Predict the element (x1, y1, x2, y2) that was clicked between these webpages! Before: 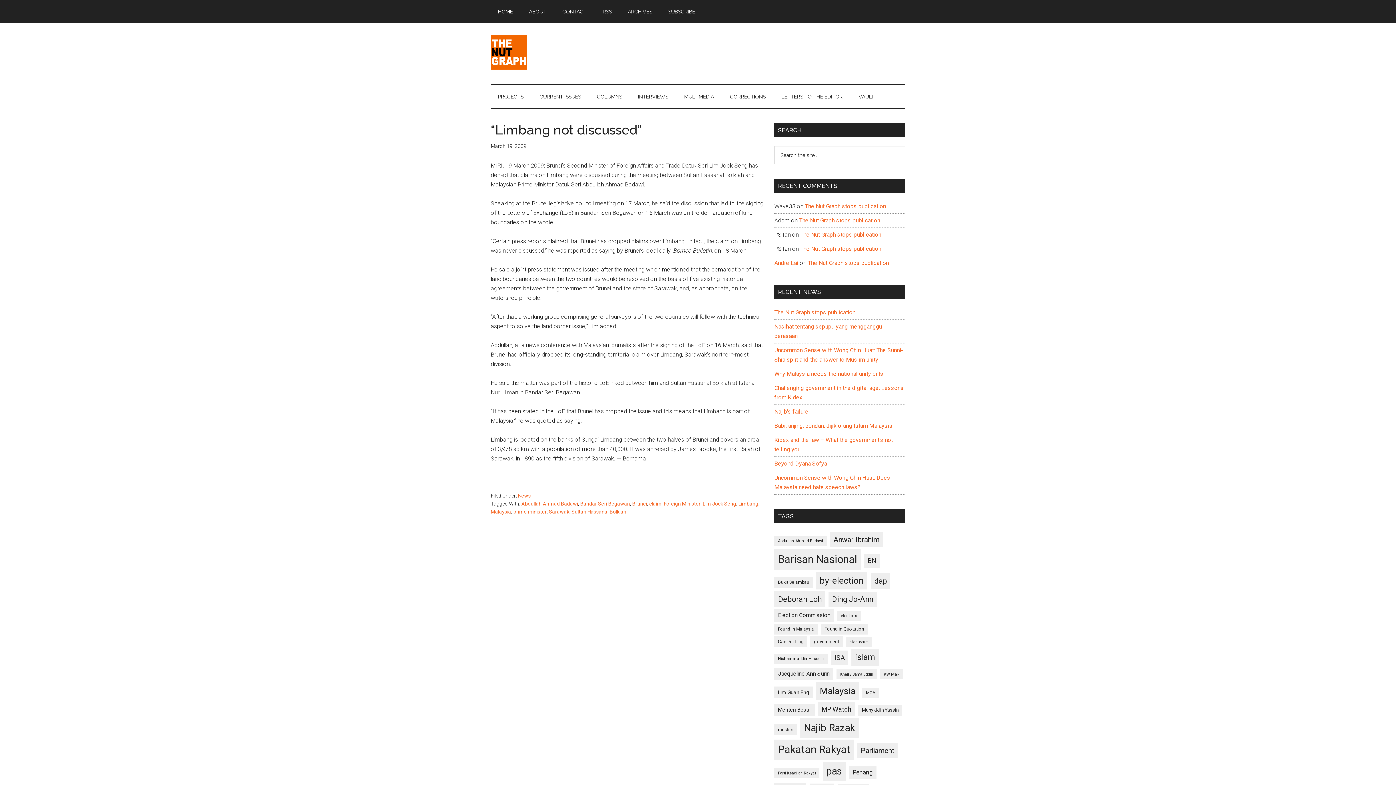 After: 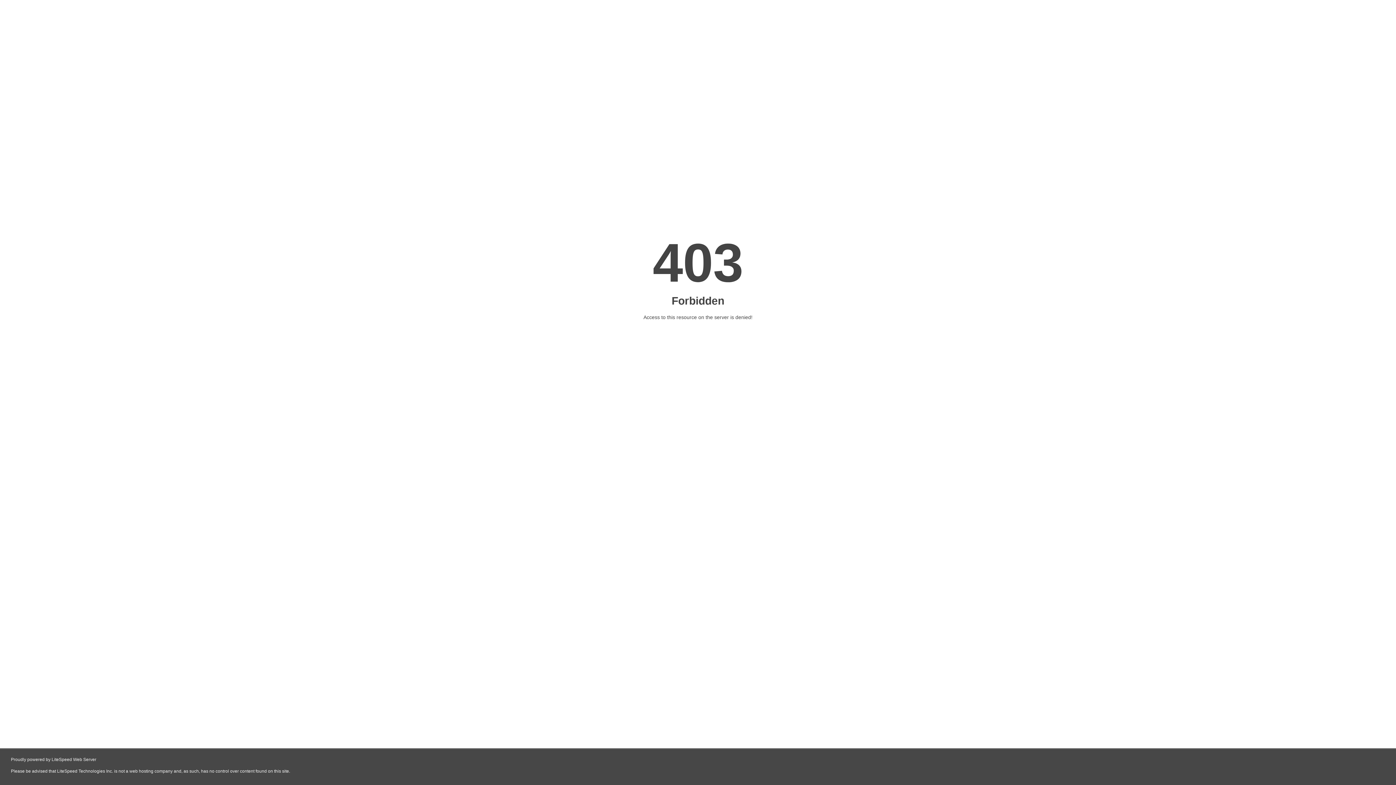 Action: label: Andre Lai bbox: (774, 259, 798, 266)